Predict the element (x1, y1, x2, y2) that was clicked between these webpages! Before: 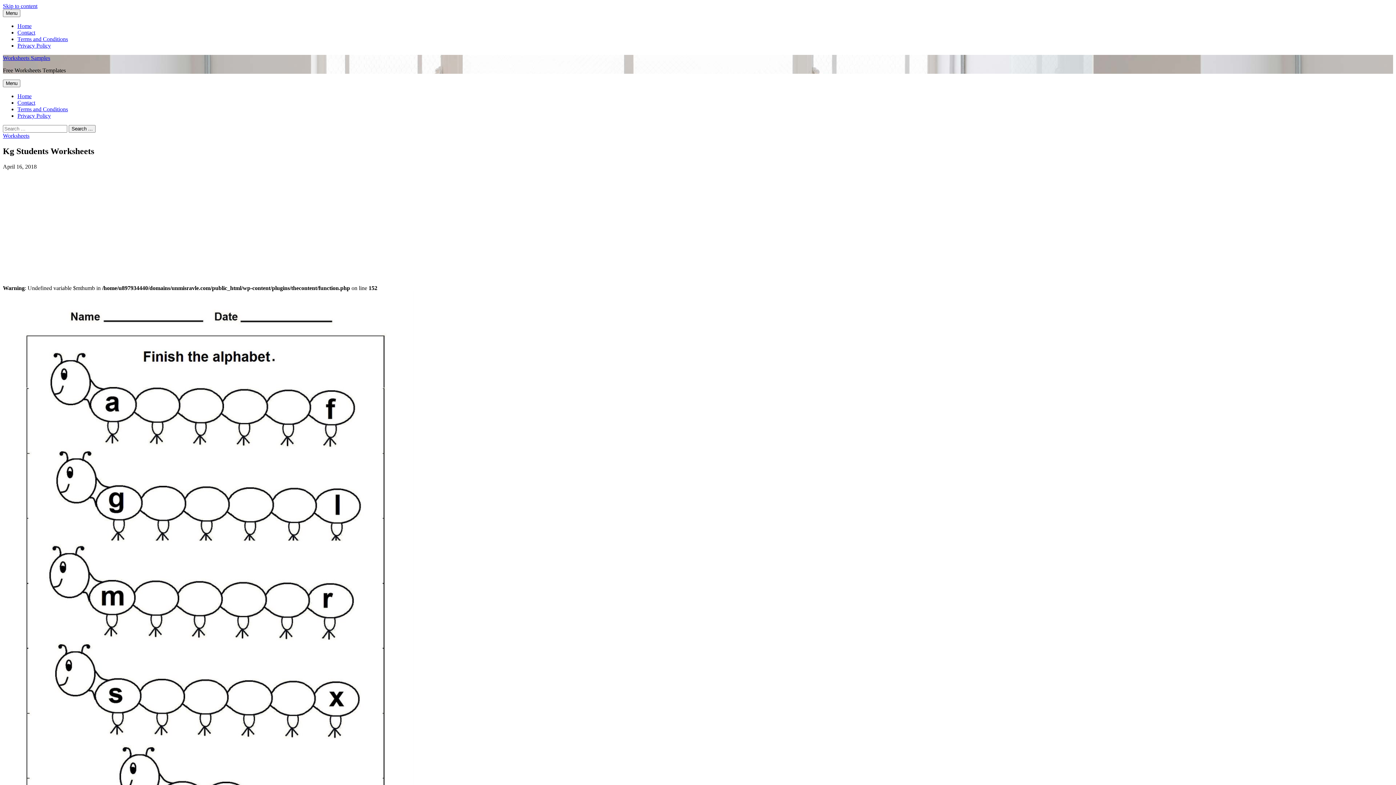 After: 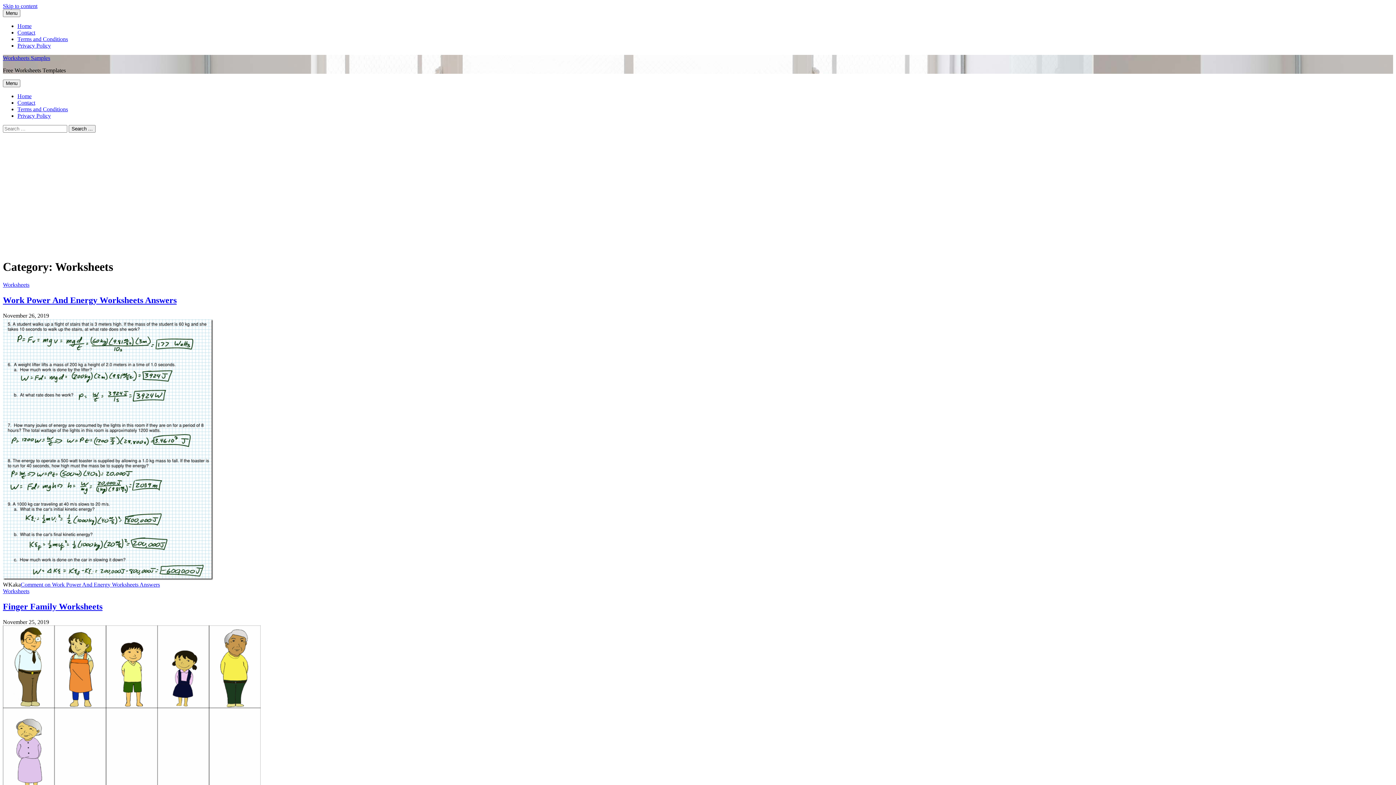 Action: label: Worksheets bbox: (2, 132, 29, 138)